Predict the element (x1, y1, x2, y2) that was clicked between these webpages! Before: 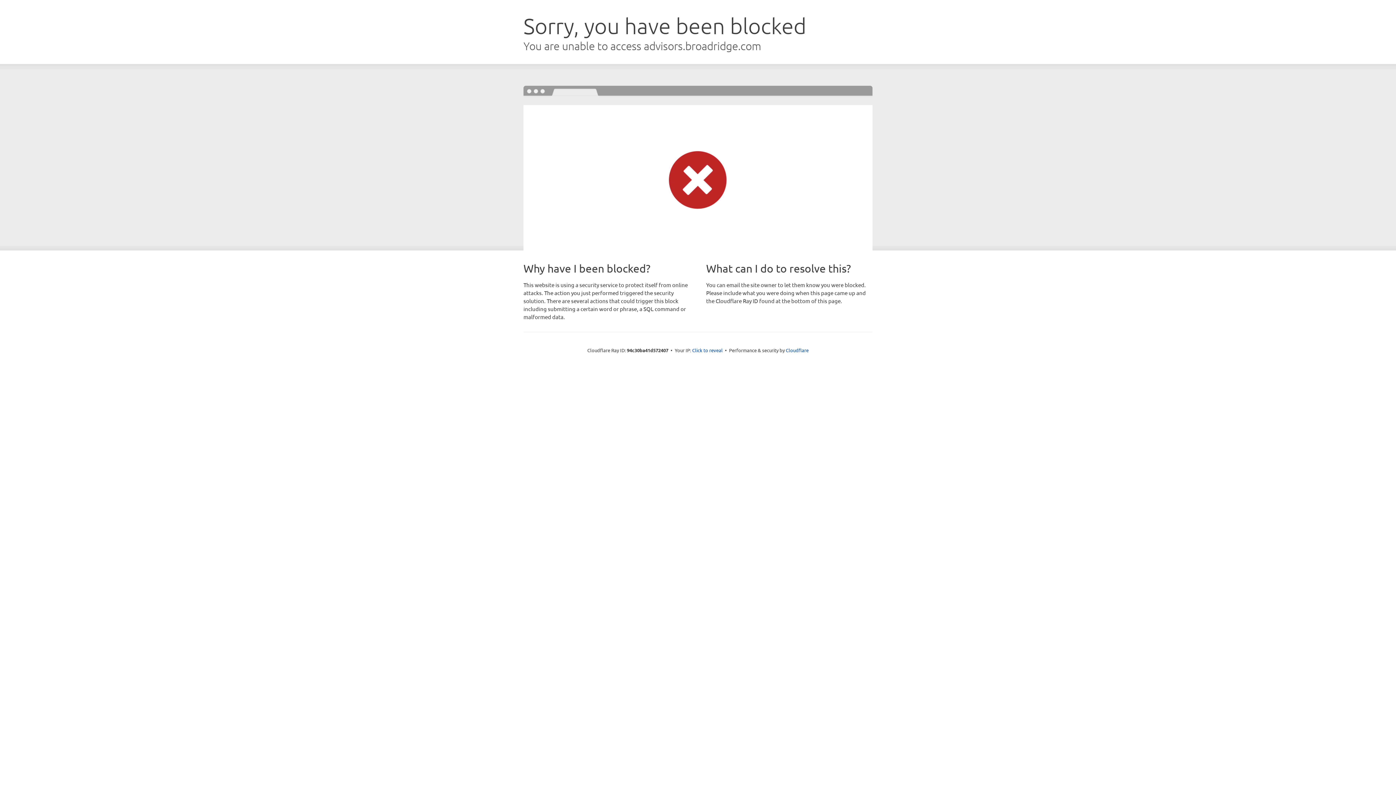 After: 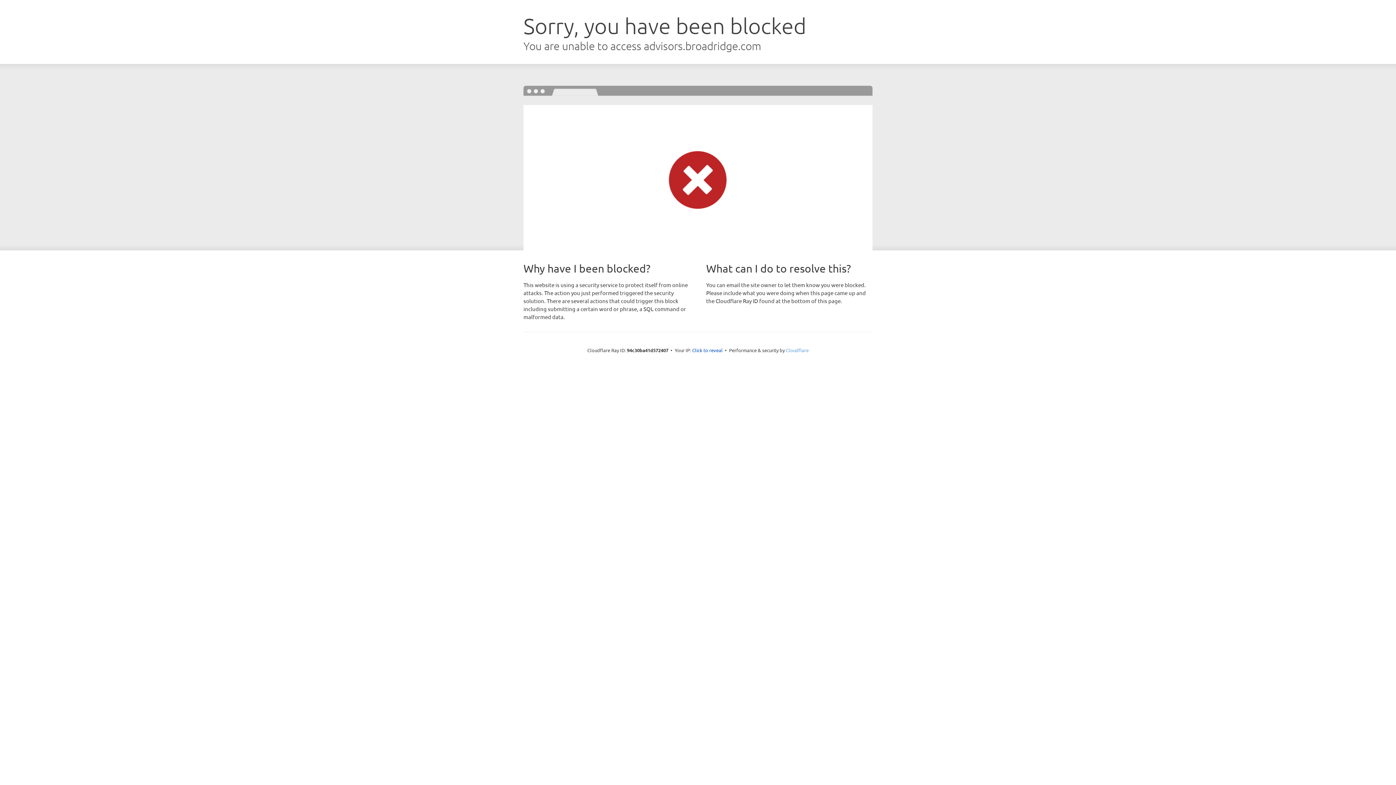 Action: label: Cloudflare bbox: (786, 347, 808, 353)